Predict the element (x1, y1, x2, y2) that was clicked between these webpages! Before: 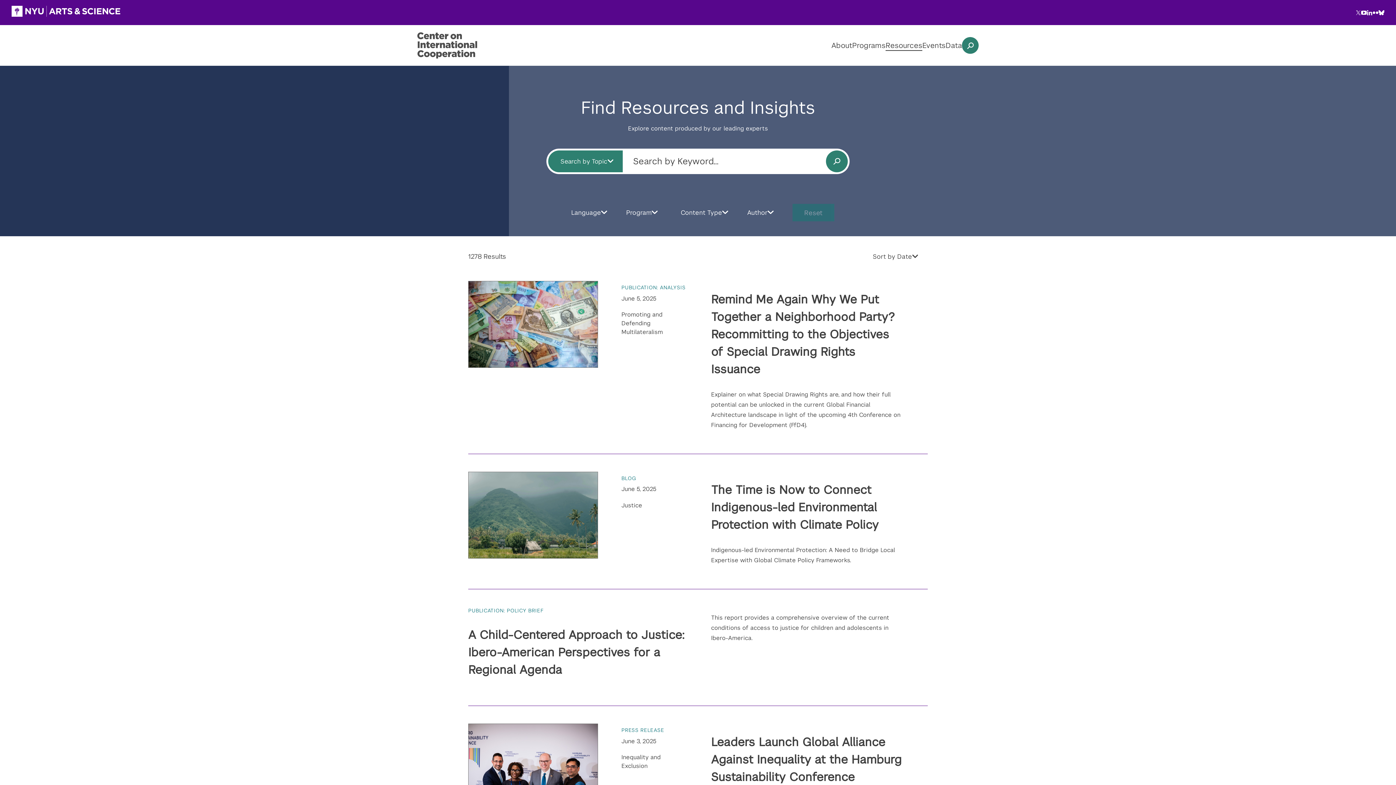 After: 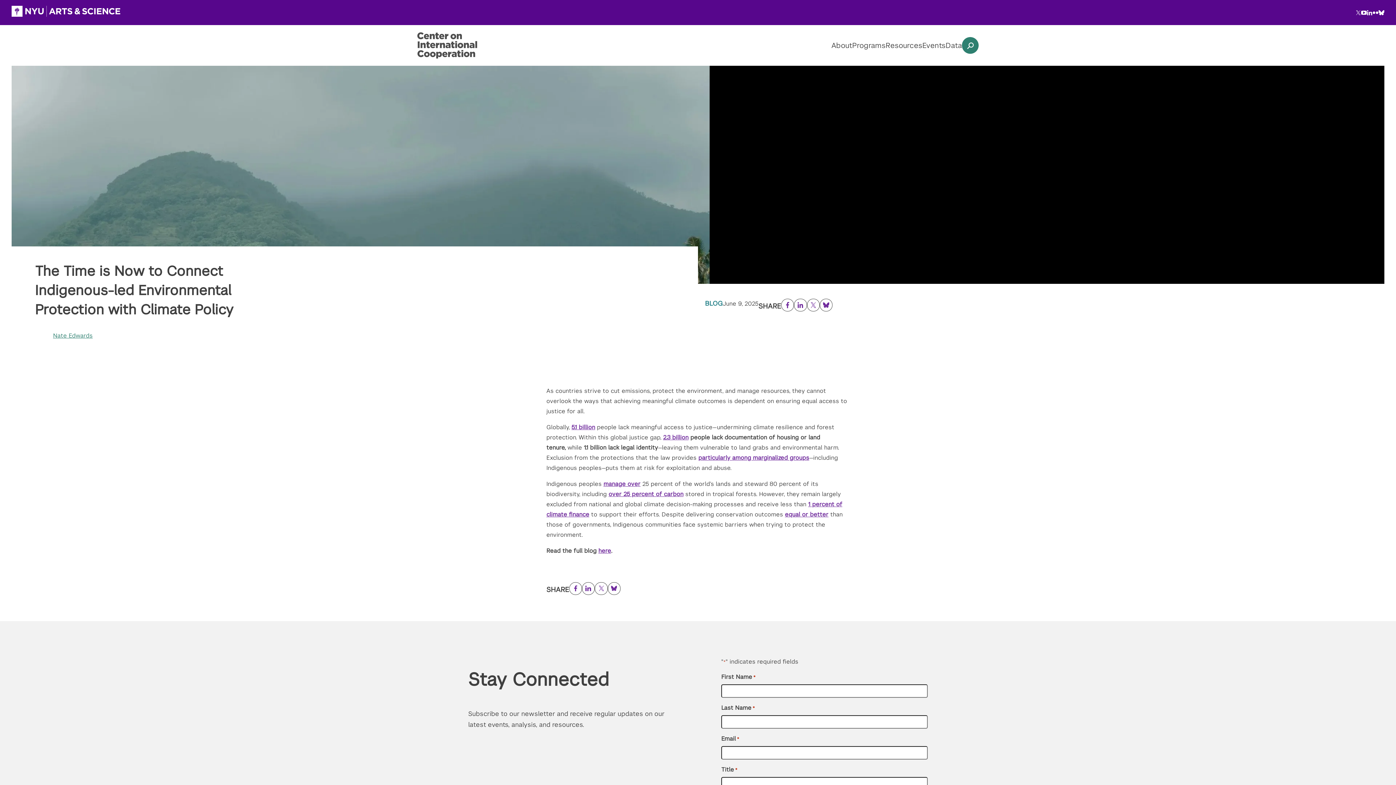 Action: bbox: (711, 482, 878, 532) label: The Time is Now to Connect Indigenous-led Environmental Protection with Climate Policy